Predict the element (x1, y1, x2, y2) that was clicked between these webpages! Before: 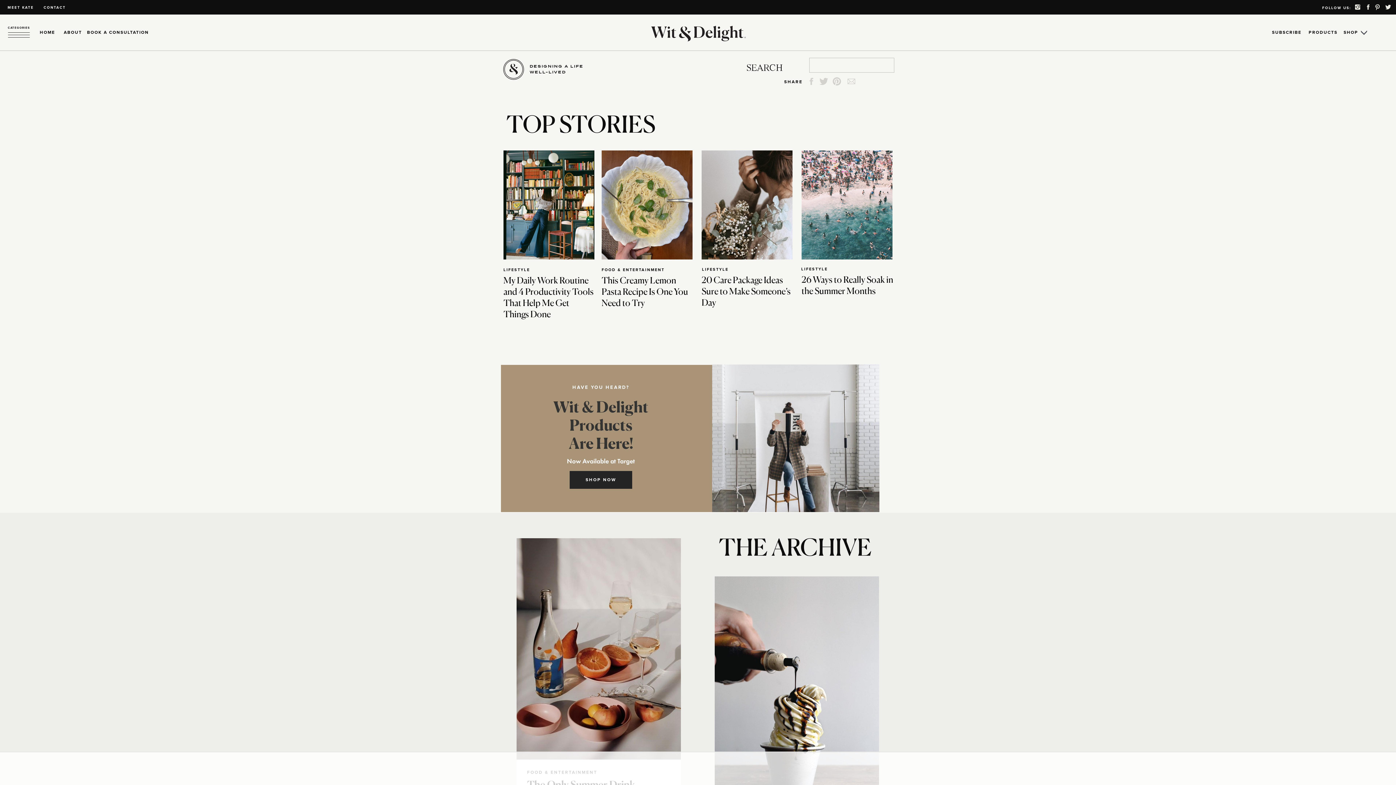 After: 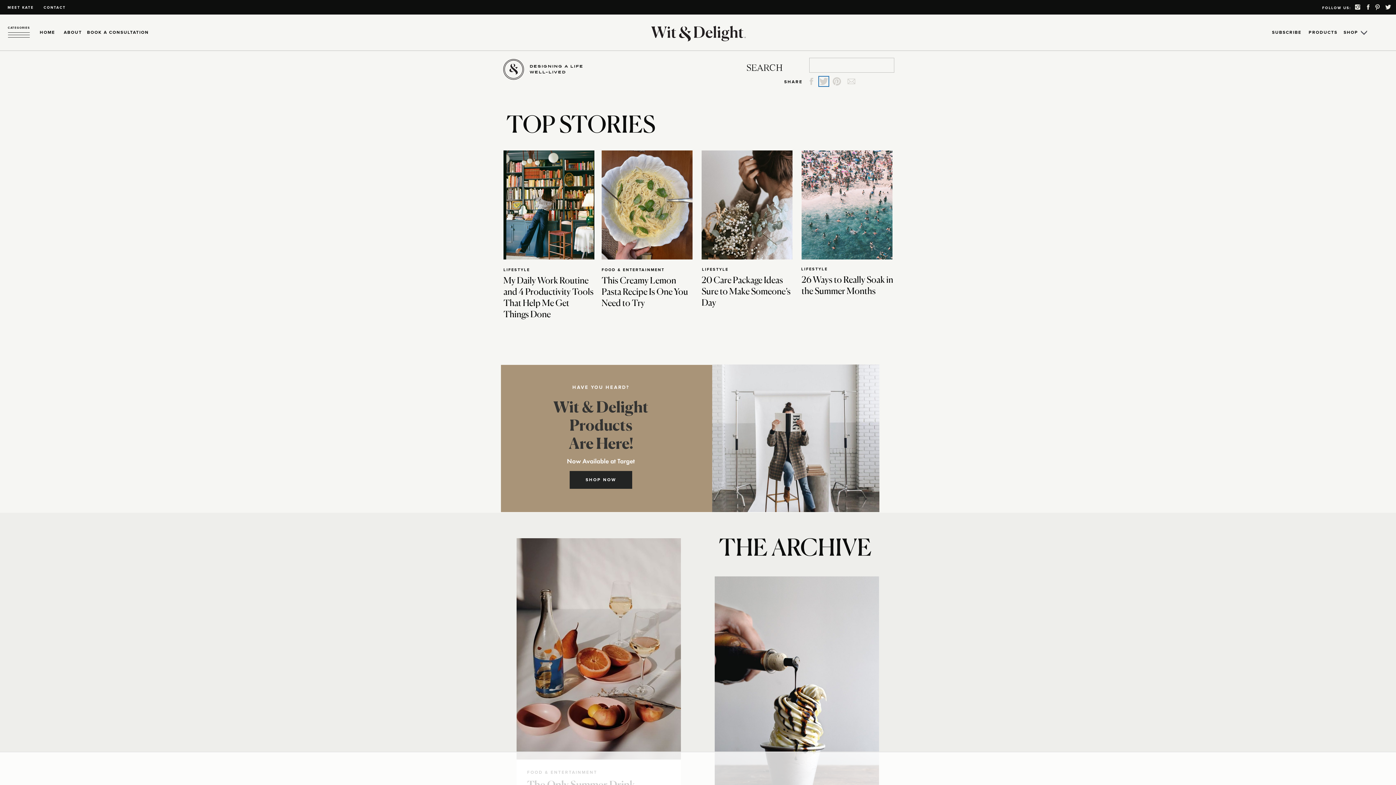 Action: bbox: (819, 76, 828, 86)